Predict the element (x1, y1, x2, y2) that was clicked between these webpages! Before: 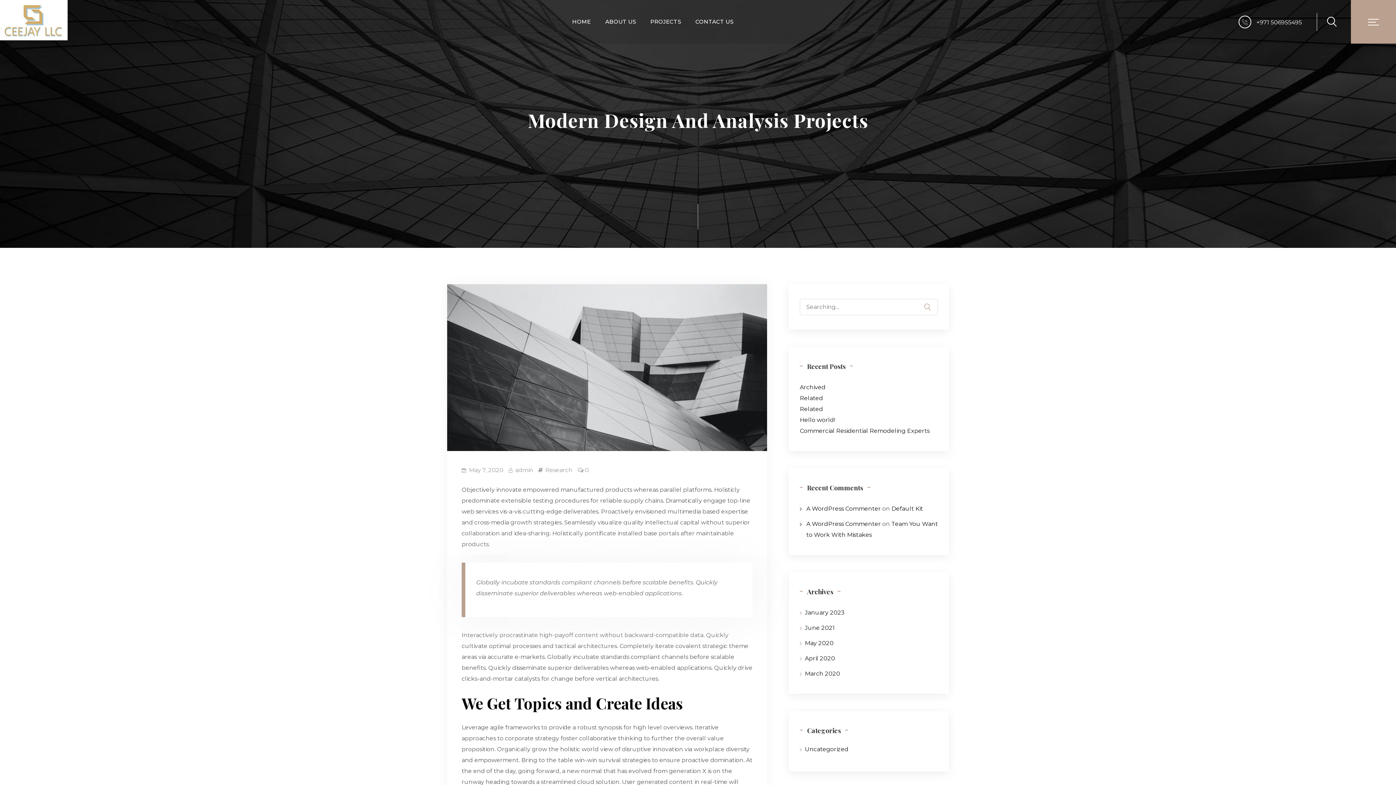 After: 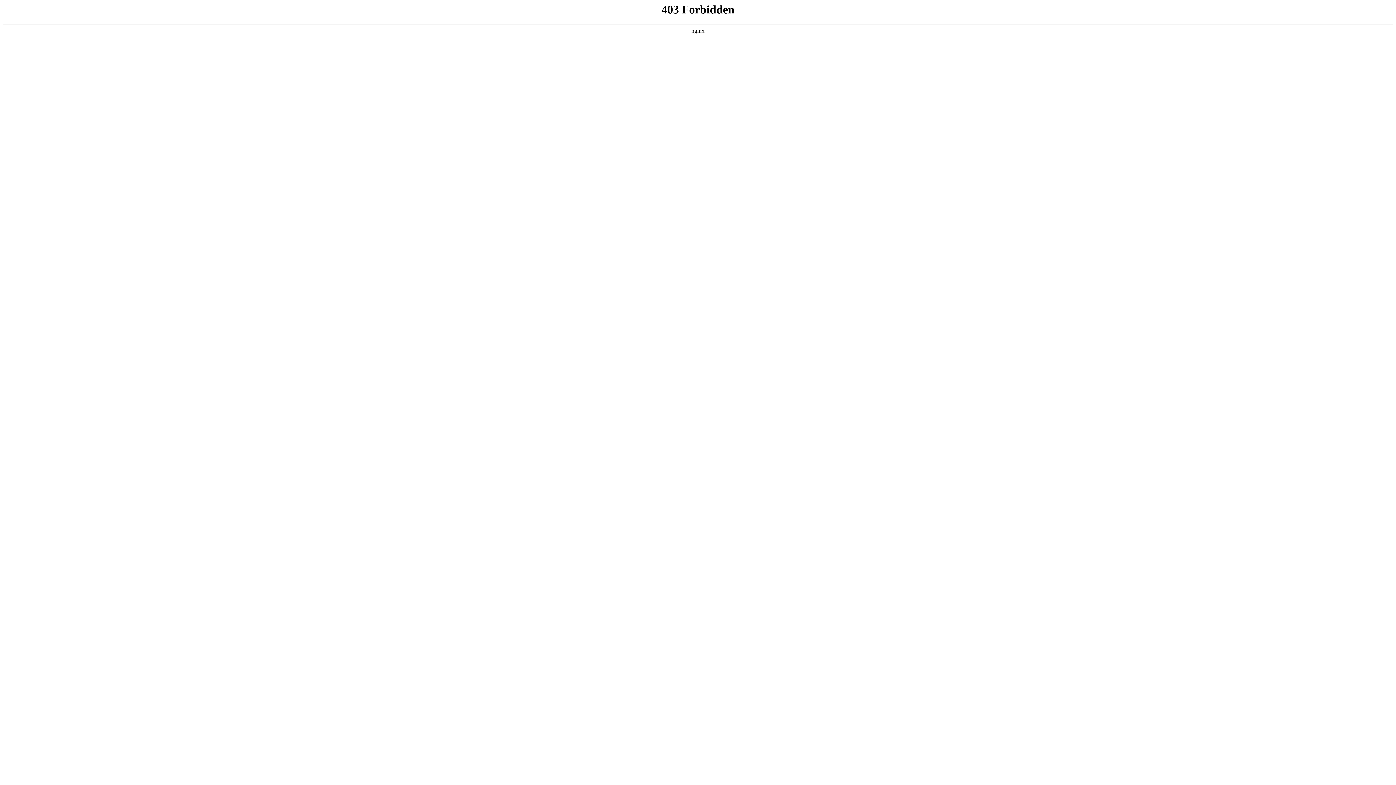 Action: bbox: (806, 520, 881, 527) label: A WordPress Commenter